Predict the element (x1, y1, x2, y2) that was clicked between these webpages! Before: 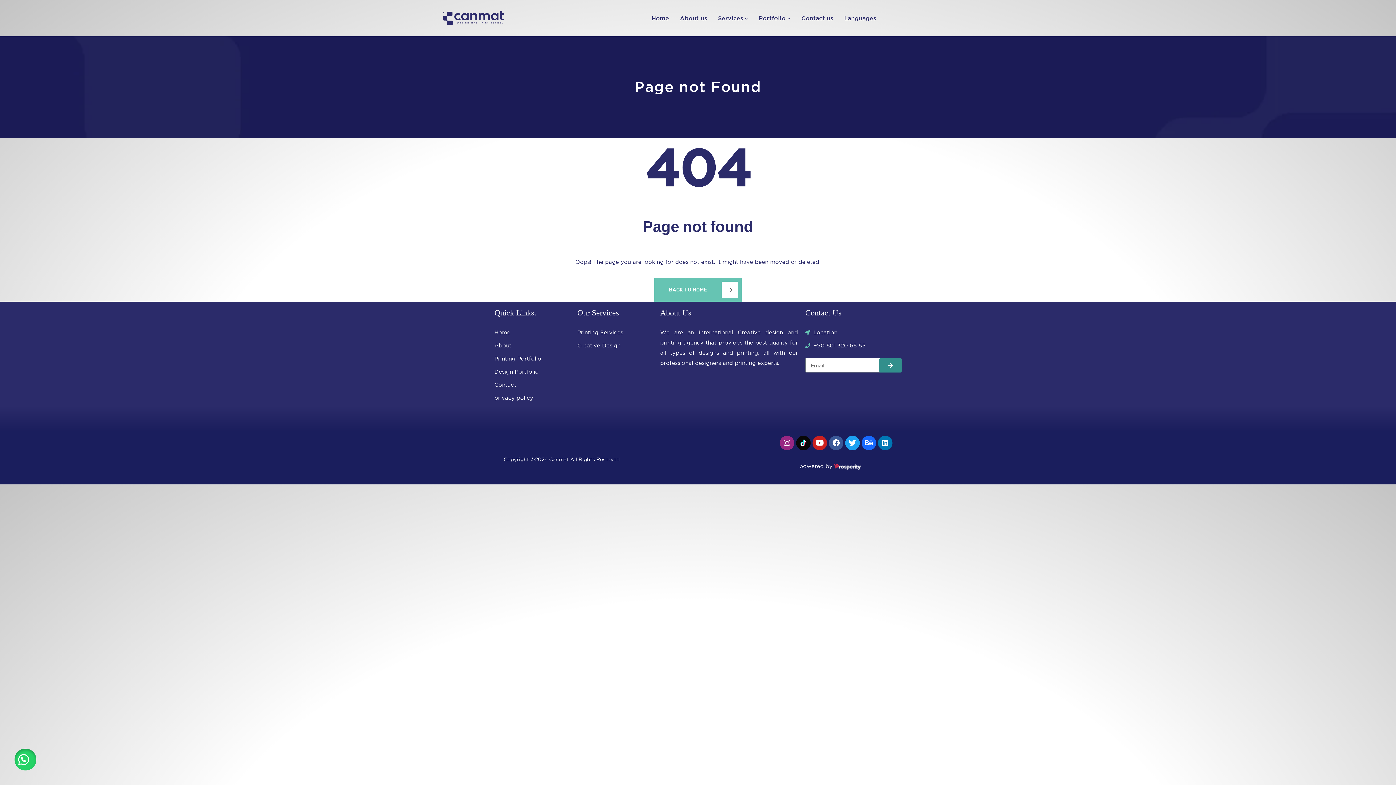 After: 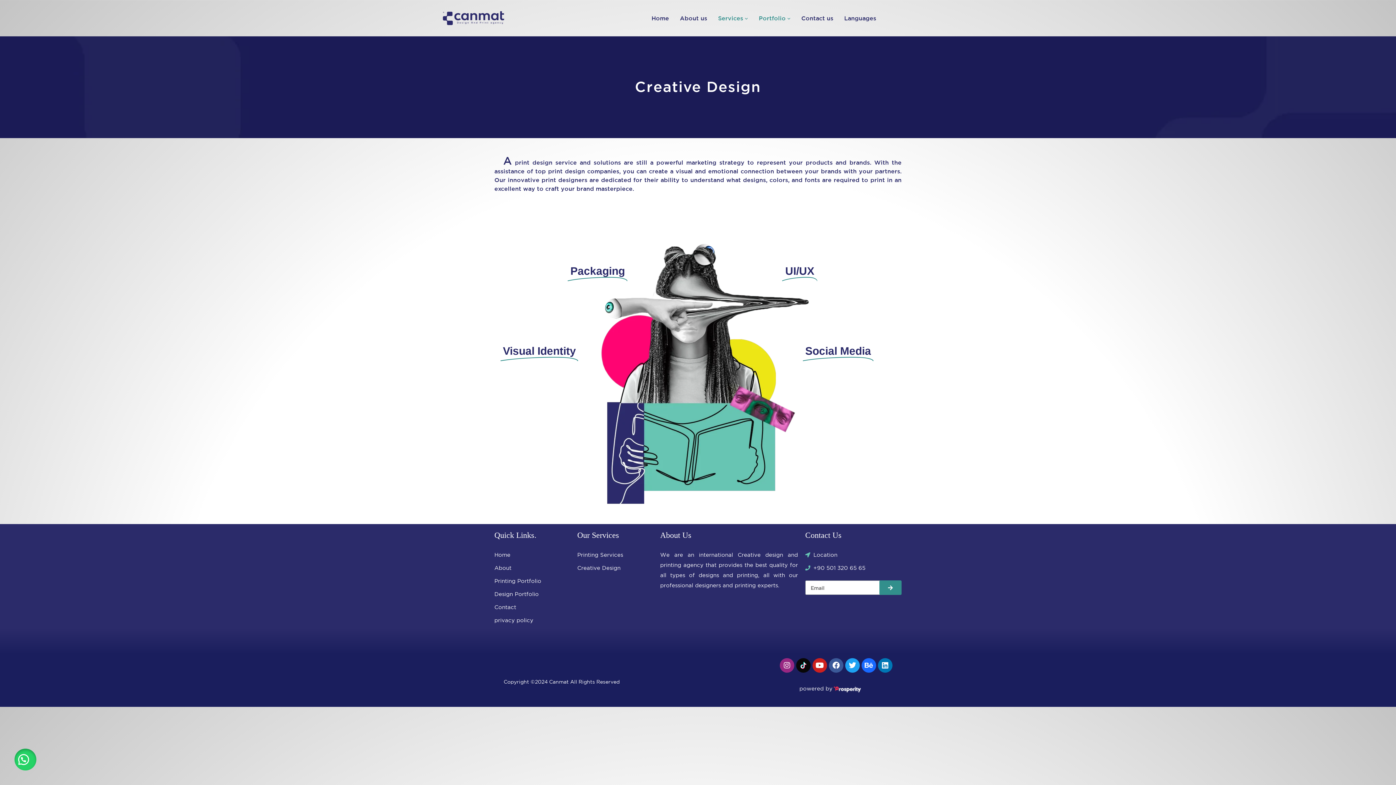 Action: label: Creative Design bbox: (577, 340, 653, 350)